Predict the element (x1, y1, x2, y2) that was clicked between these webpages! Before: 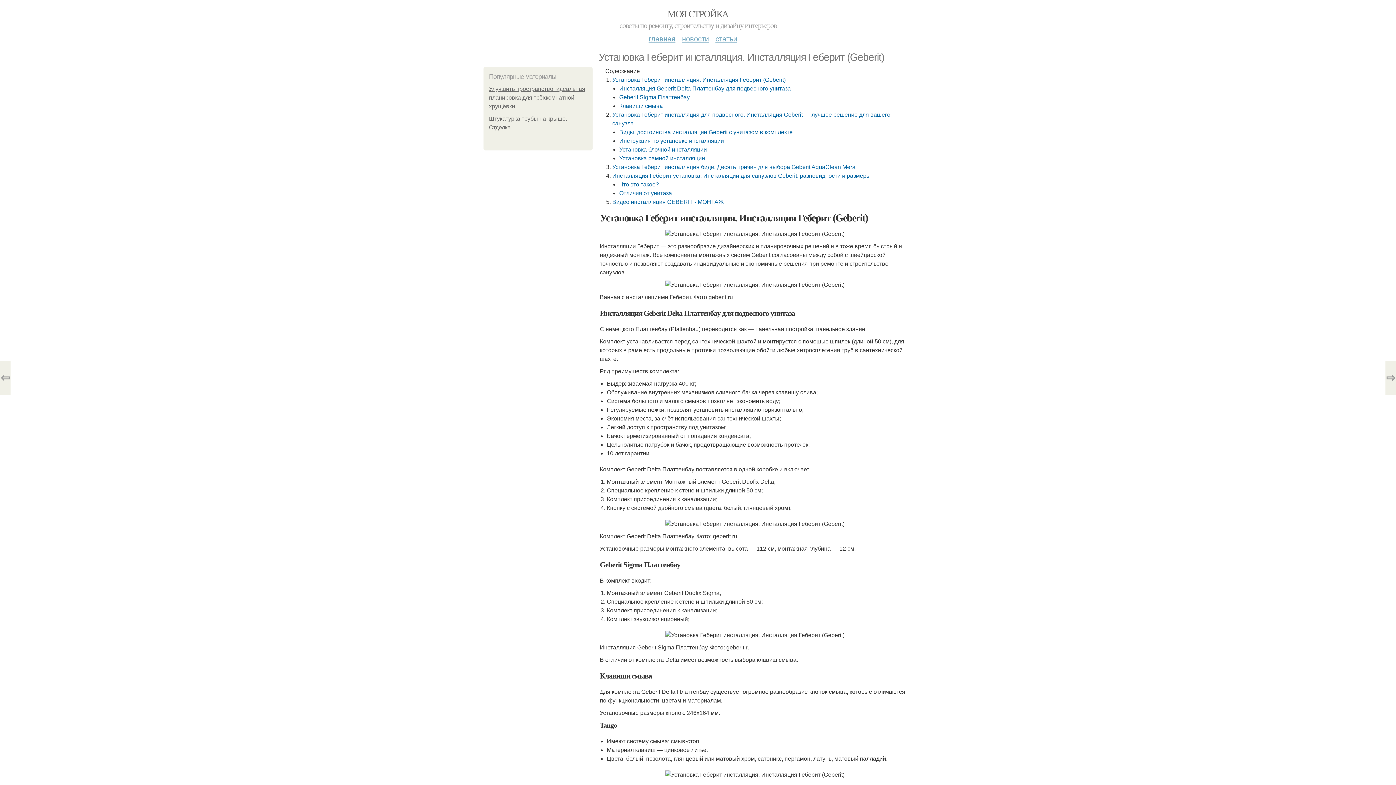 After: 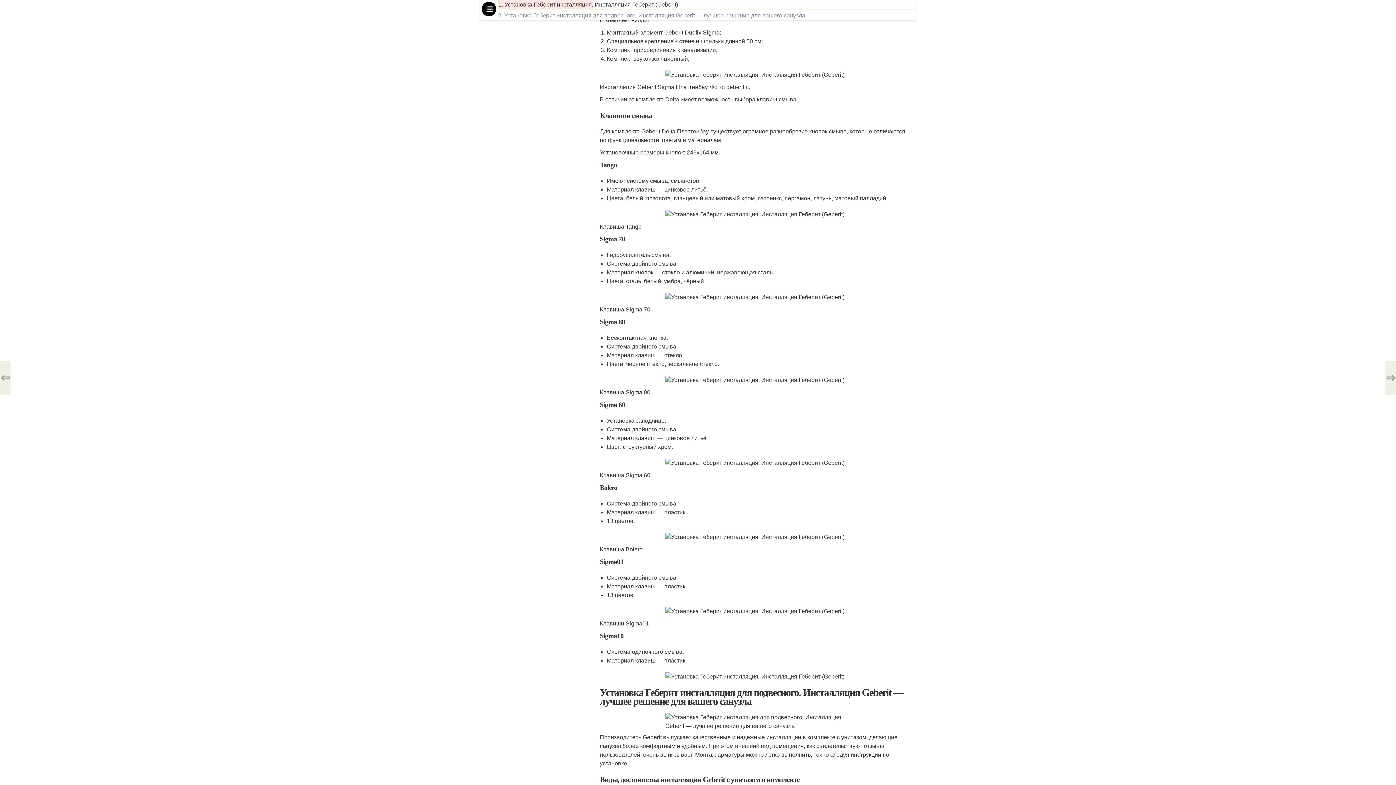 Action: bbox: (619, 94, 689, 100) label: Geberit Sigma Платтенбау